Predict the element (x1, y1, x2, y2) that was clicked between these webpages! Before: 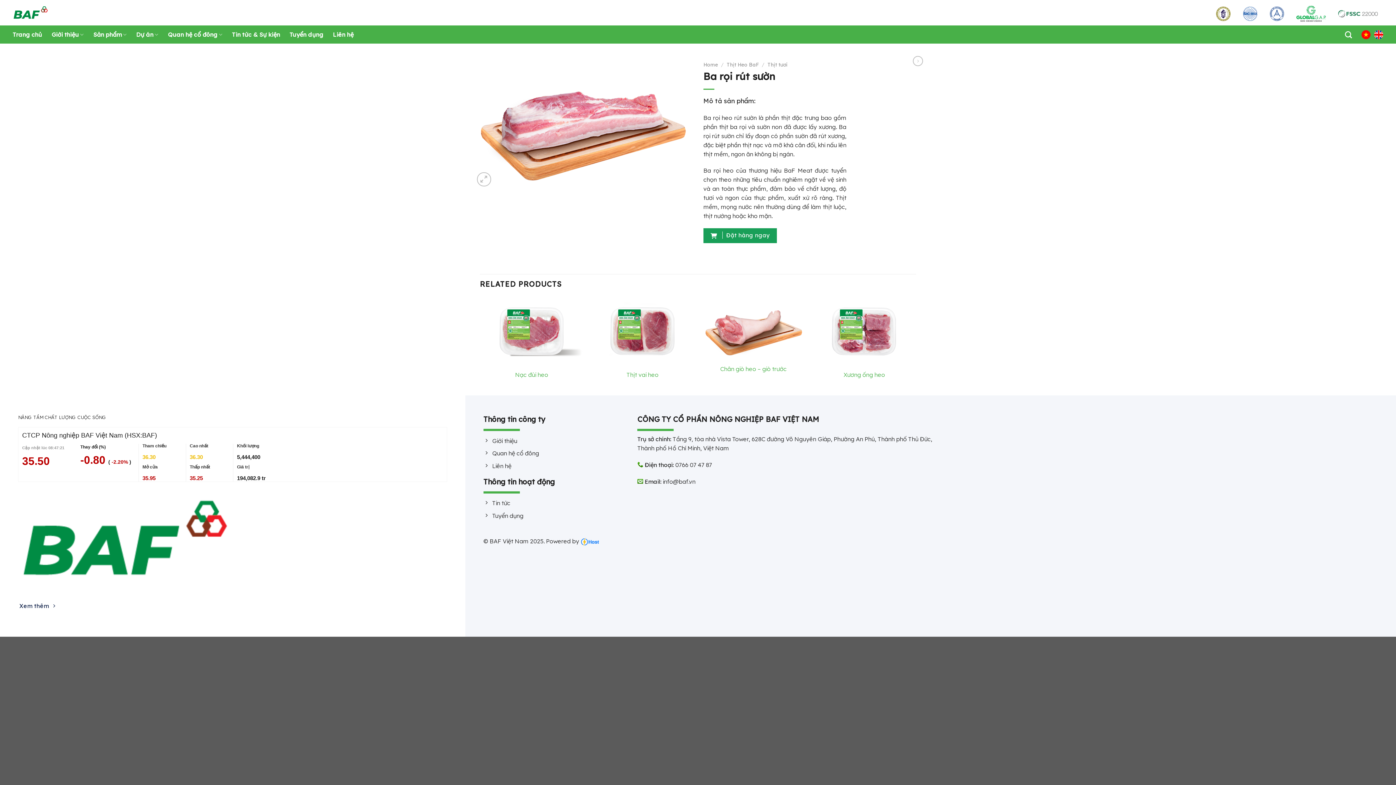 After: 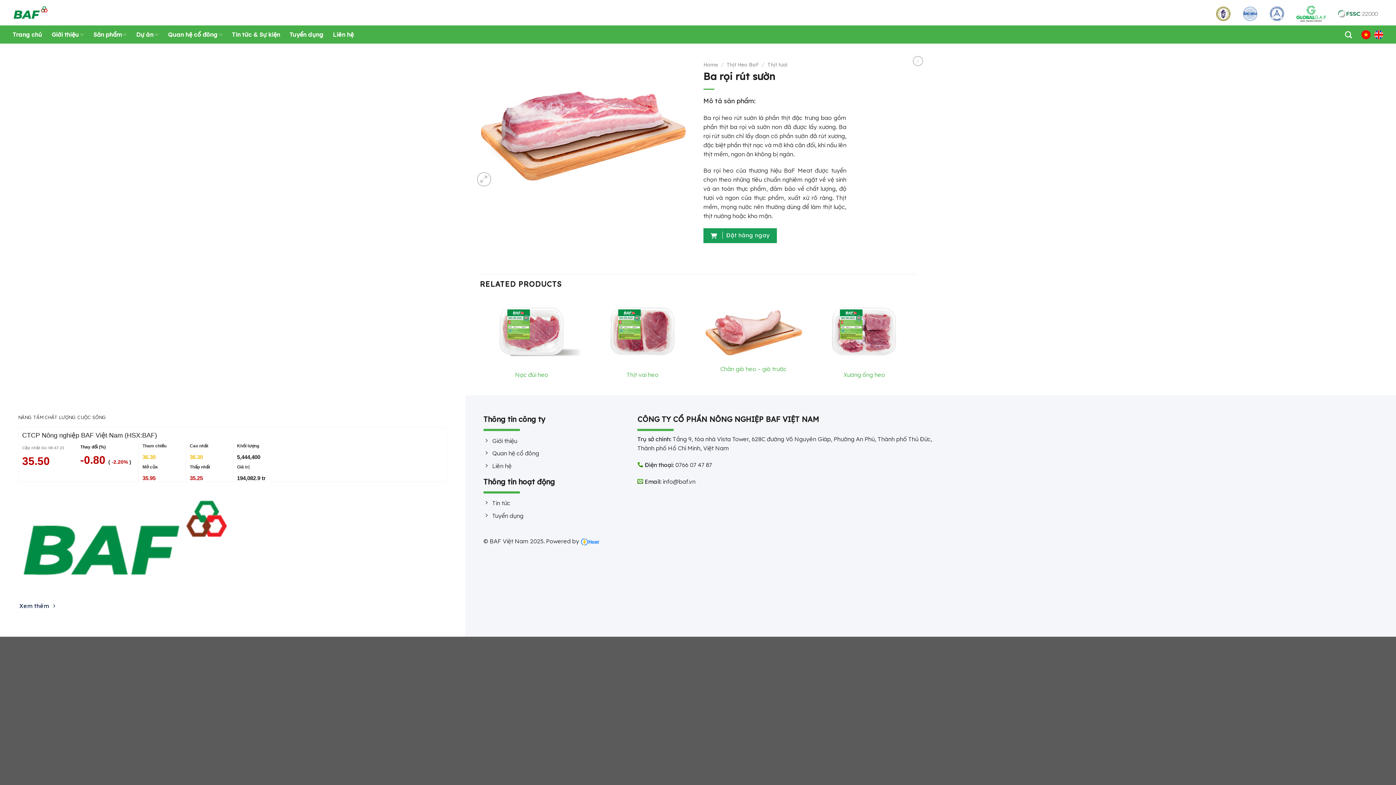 Action: bbox: (1264, 0, 1289, 26)